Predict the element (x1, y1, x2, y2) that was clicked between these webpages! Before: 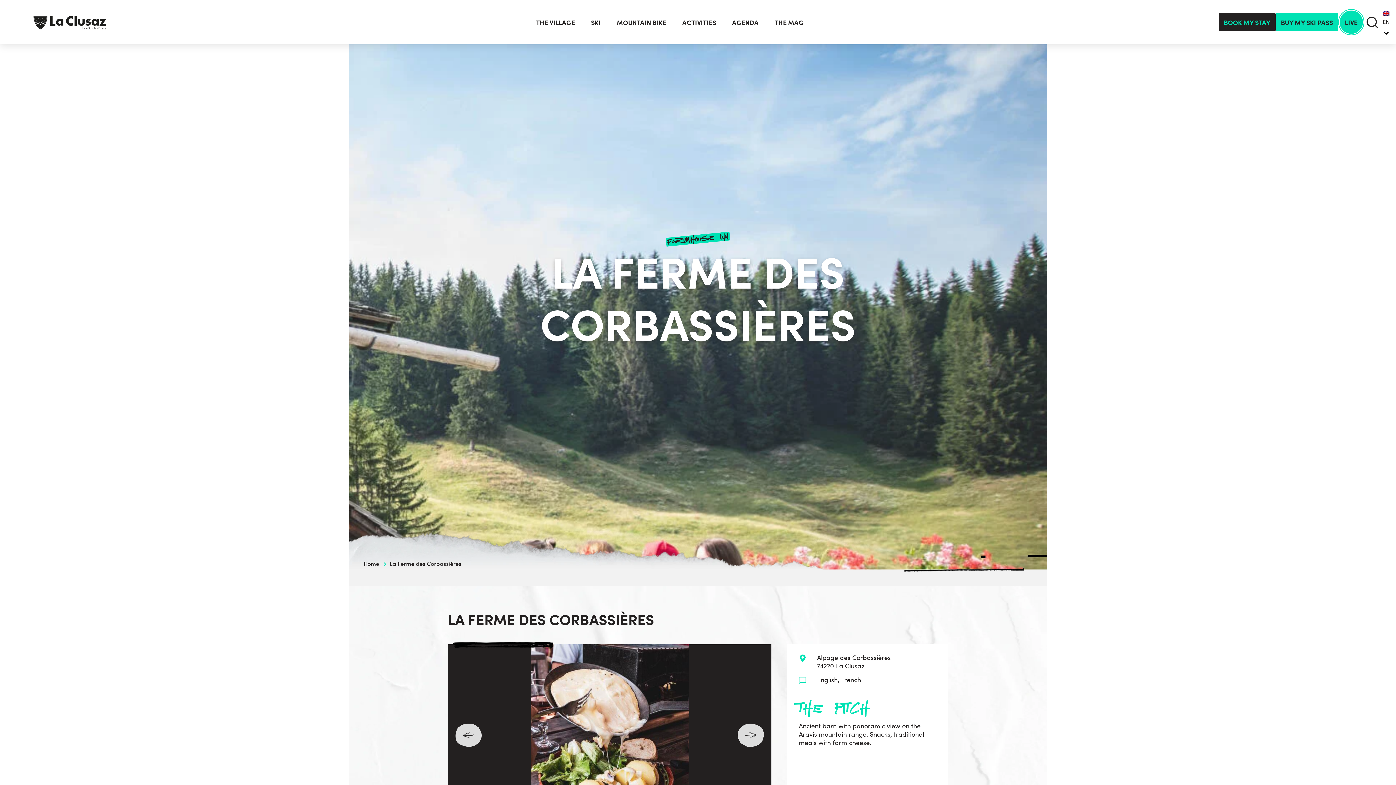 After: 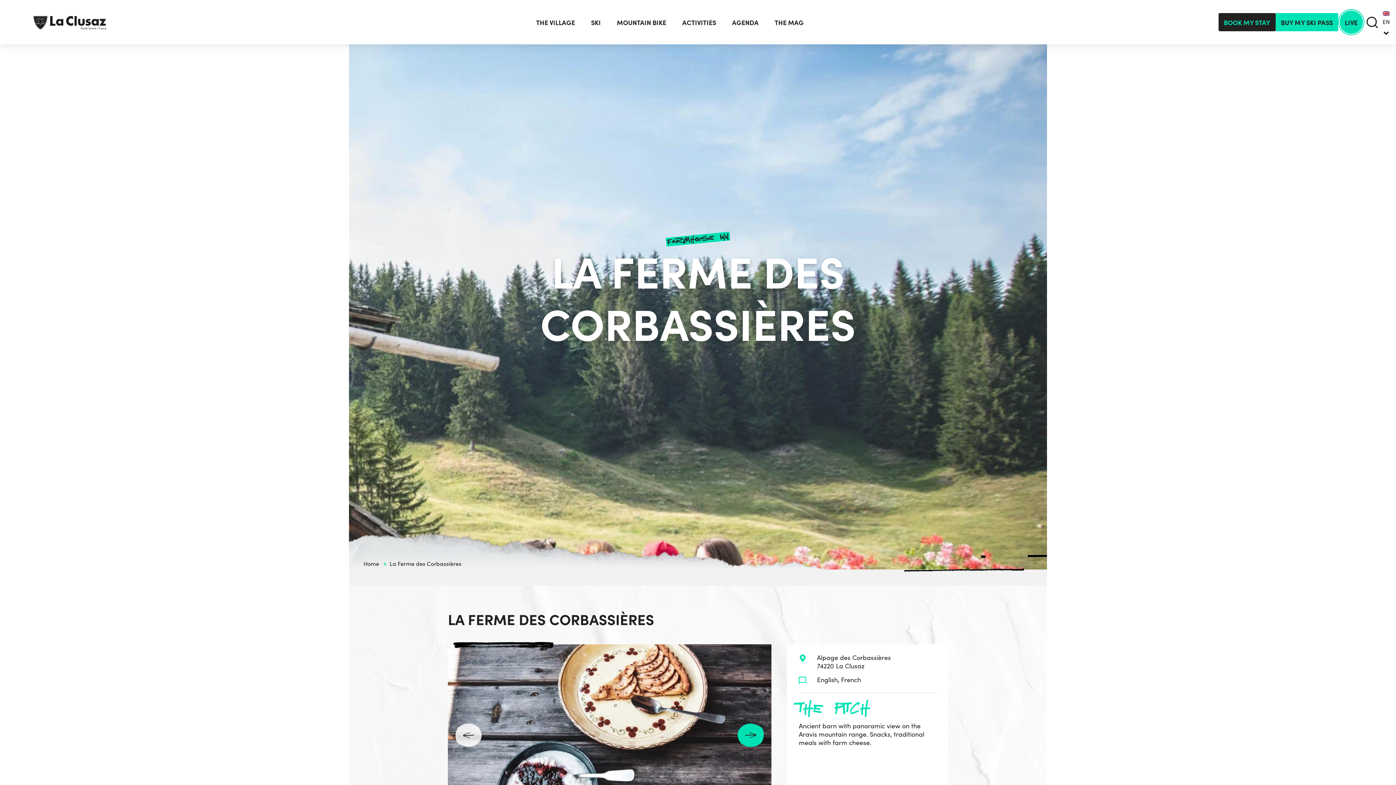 Action: label: Next bbox: (737, 724, 764, 747)